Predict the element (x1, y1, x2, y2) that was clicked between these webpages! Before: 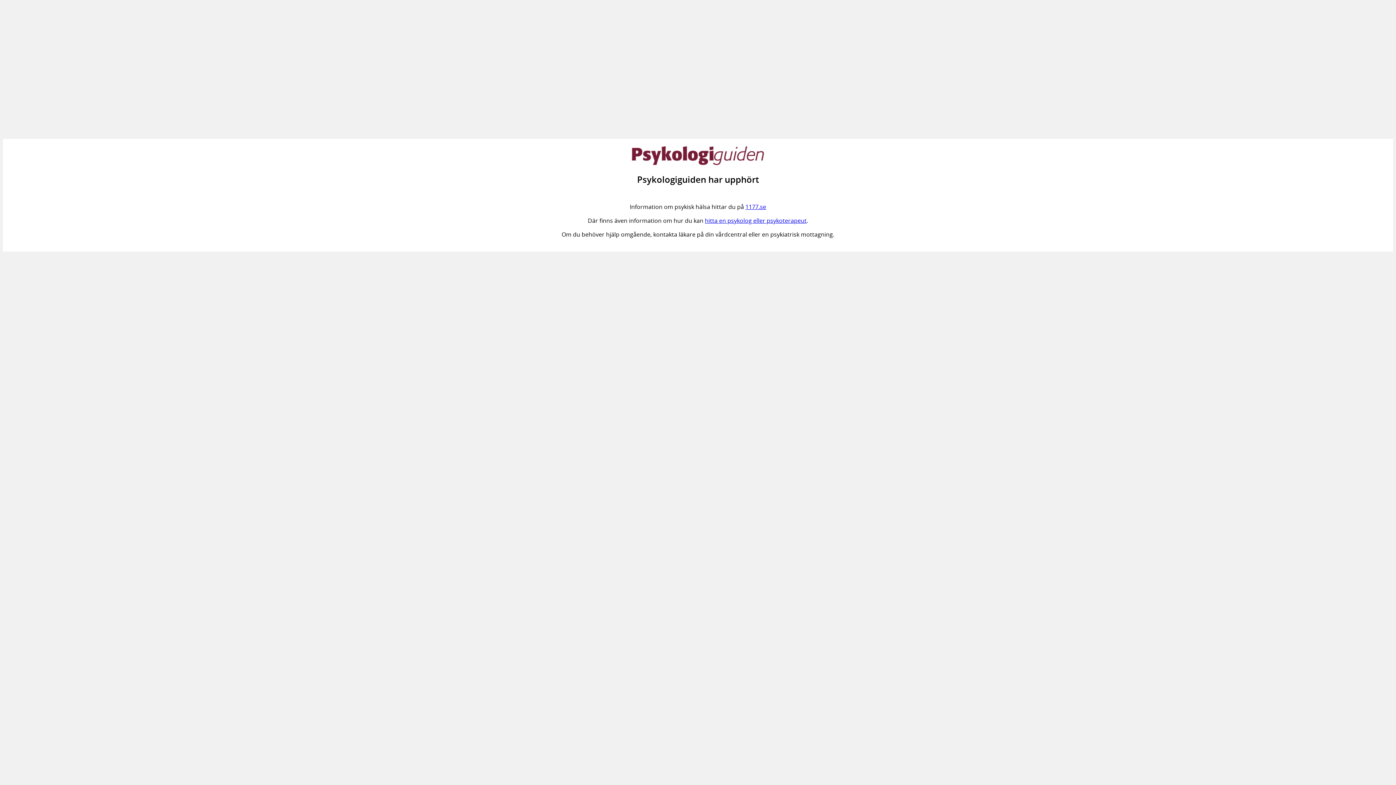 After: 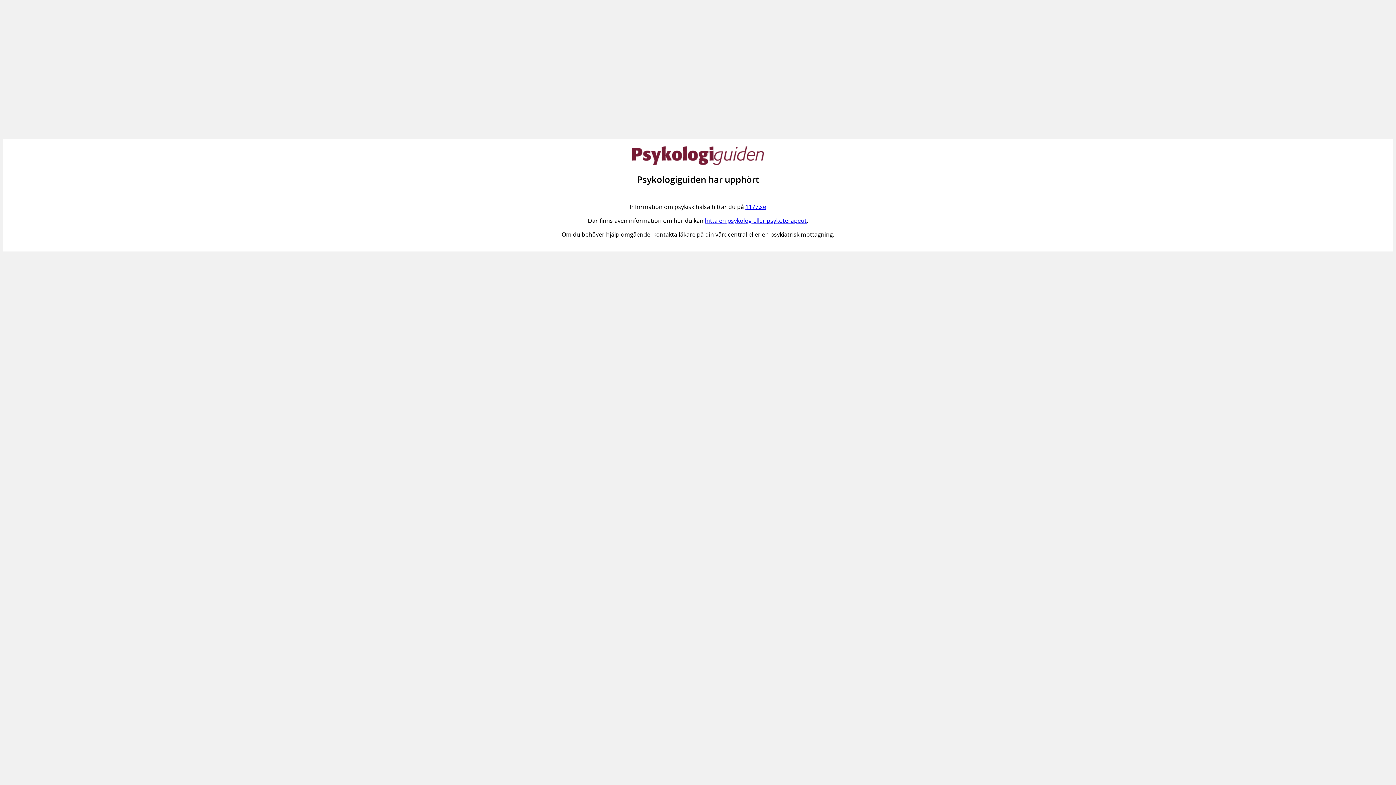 Action: label: hitta en psykolog eller psykoterapeut bbox: (705, 216, 806, 224)